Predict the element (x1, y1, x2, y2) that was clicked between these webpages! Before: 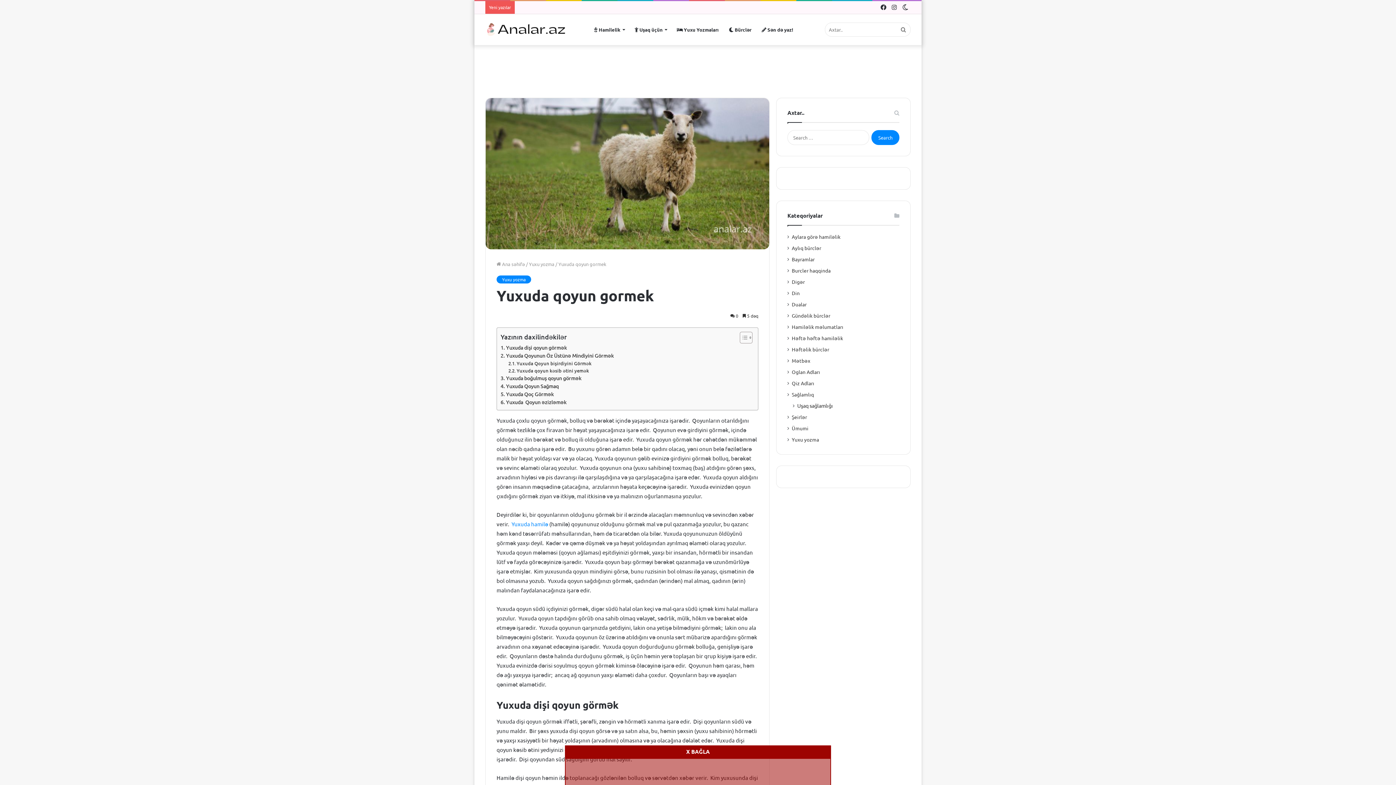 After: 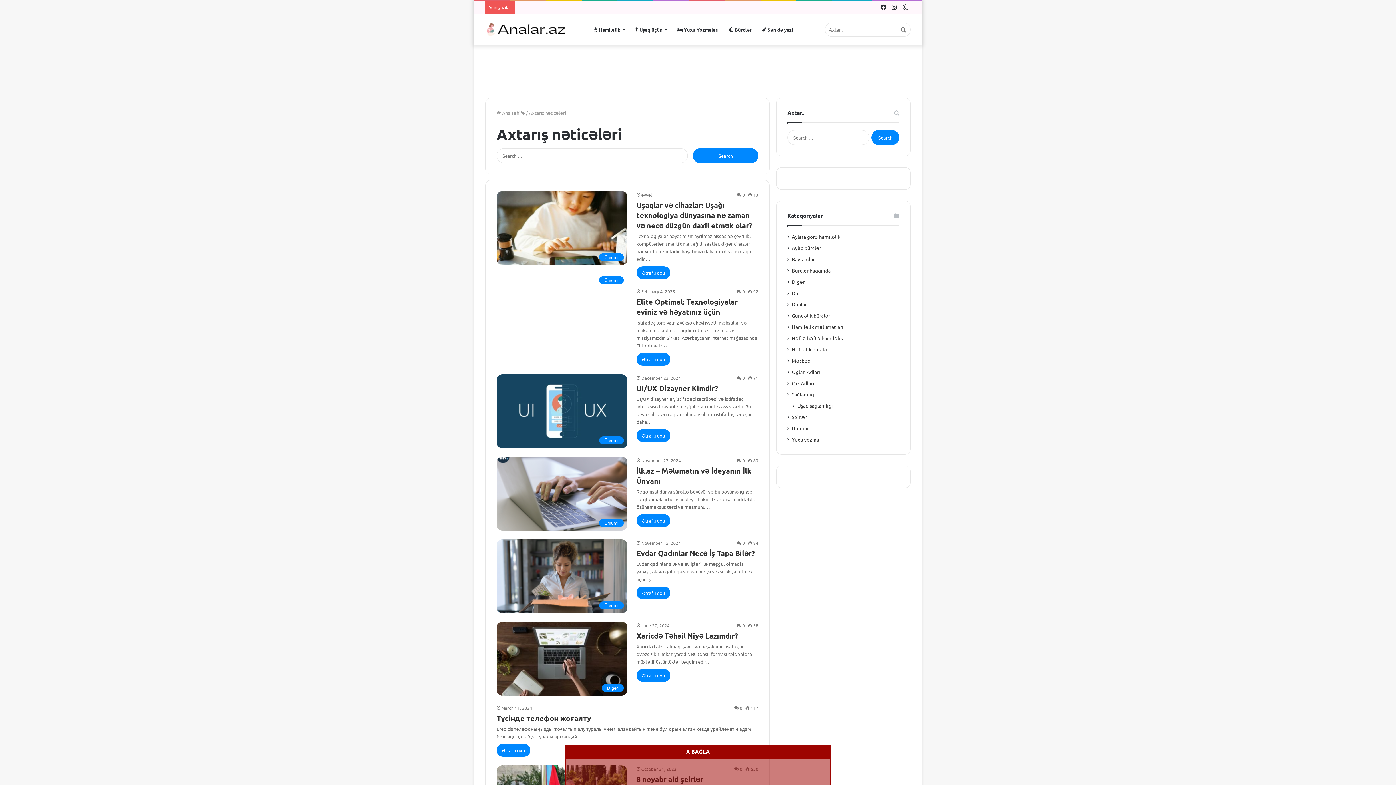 Action: bbox: (896, 14, 910, 45) label: Axtar..